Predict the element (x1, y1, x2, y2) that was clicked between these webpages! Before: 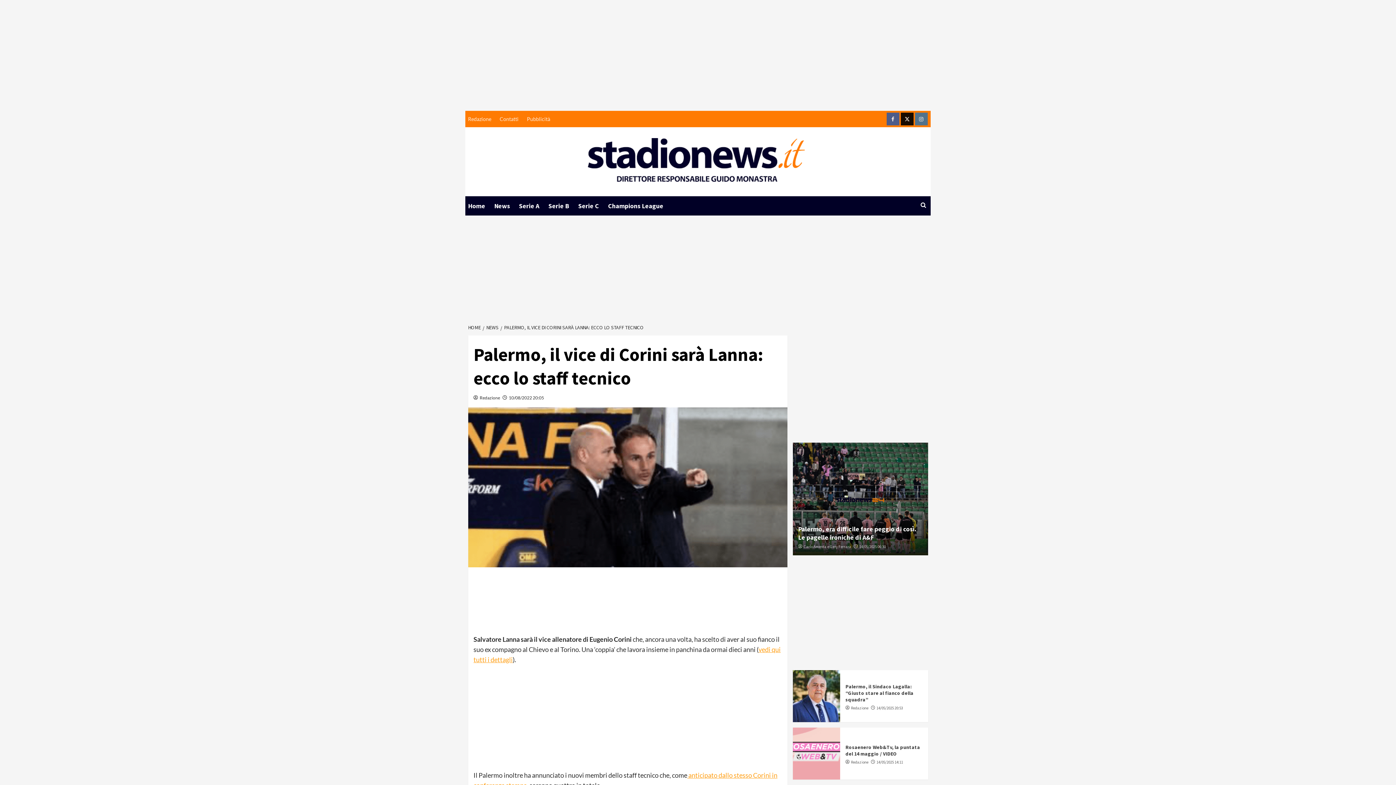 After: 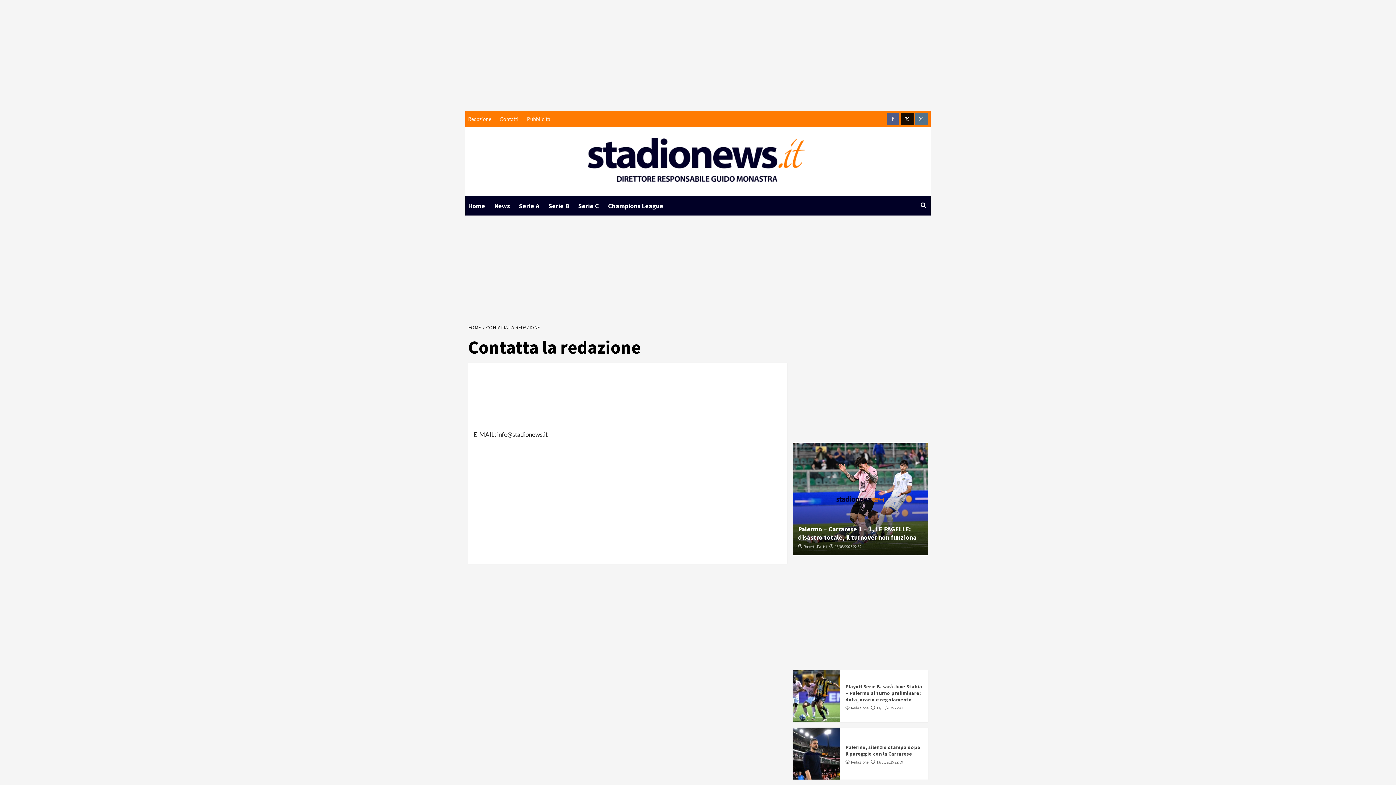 Action: label: Contatti bbox: (496, 110, 522, 127)